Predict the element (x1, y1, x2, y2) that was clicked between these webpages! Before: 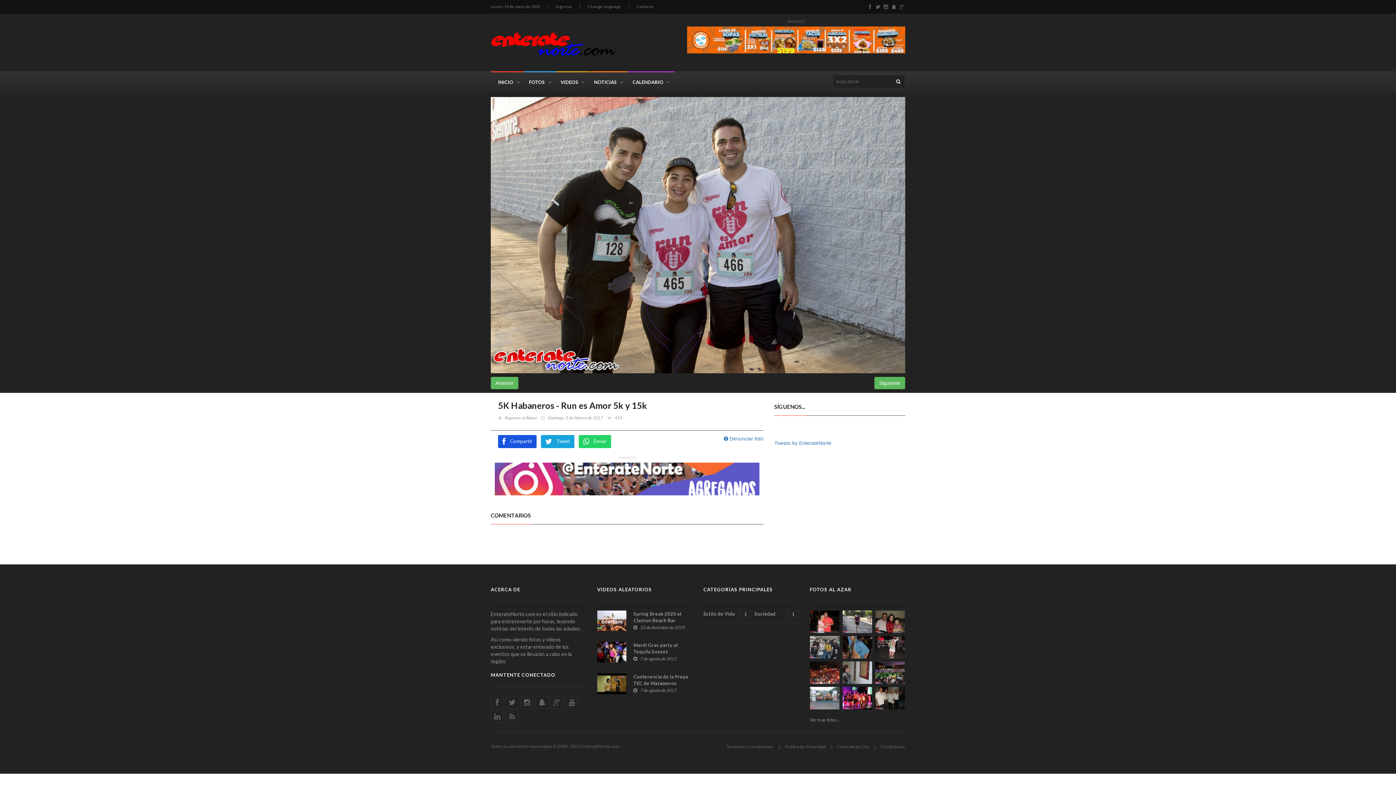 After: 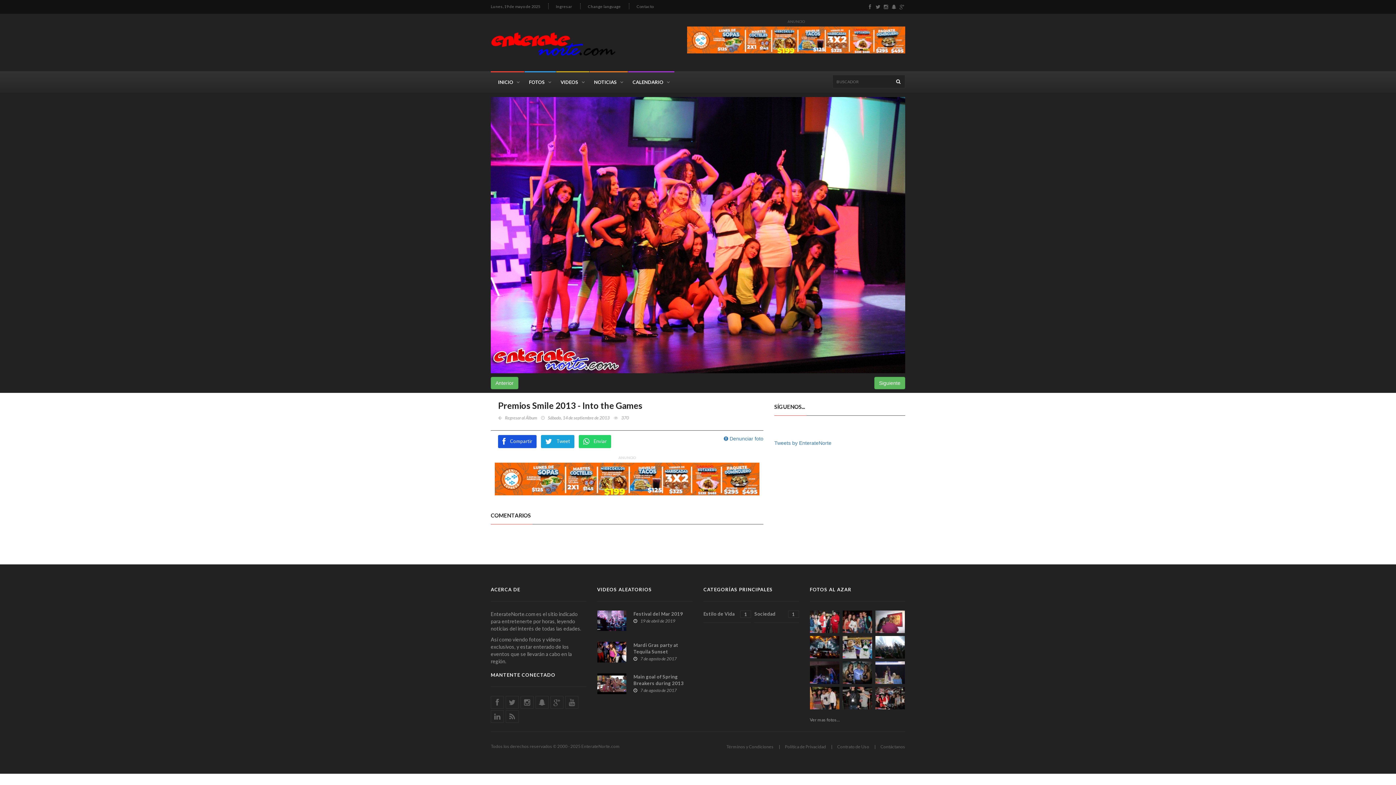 Action: bbox: (842, 687, 872, 709)